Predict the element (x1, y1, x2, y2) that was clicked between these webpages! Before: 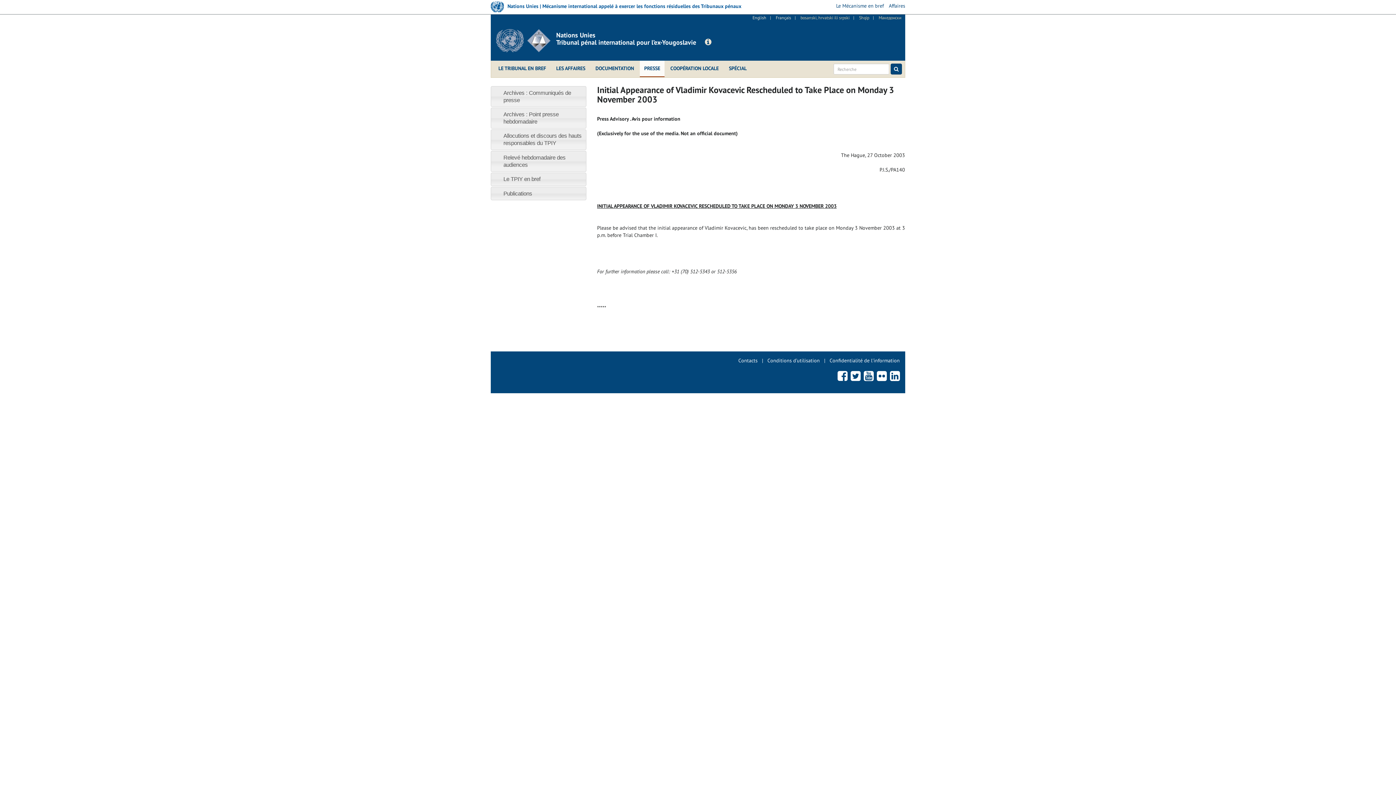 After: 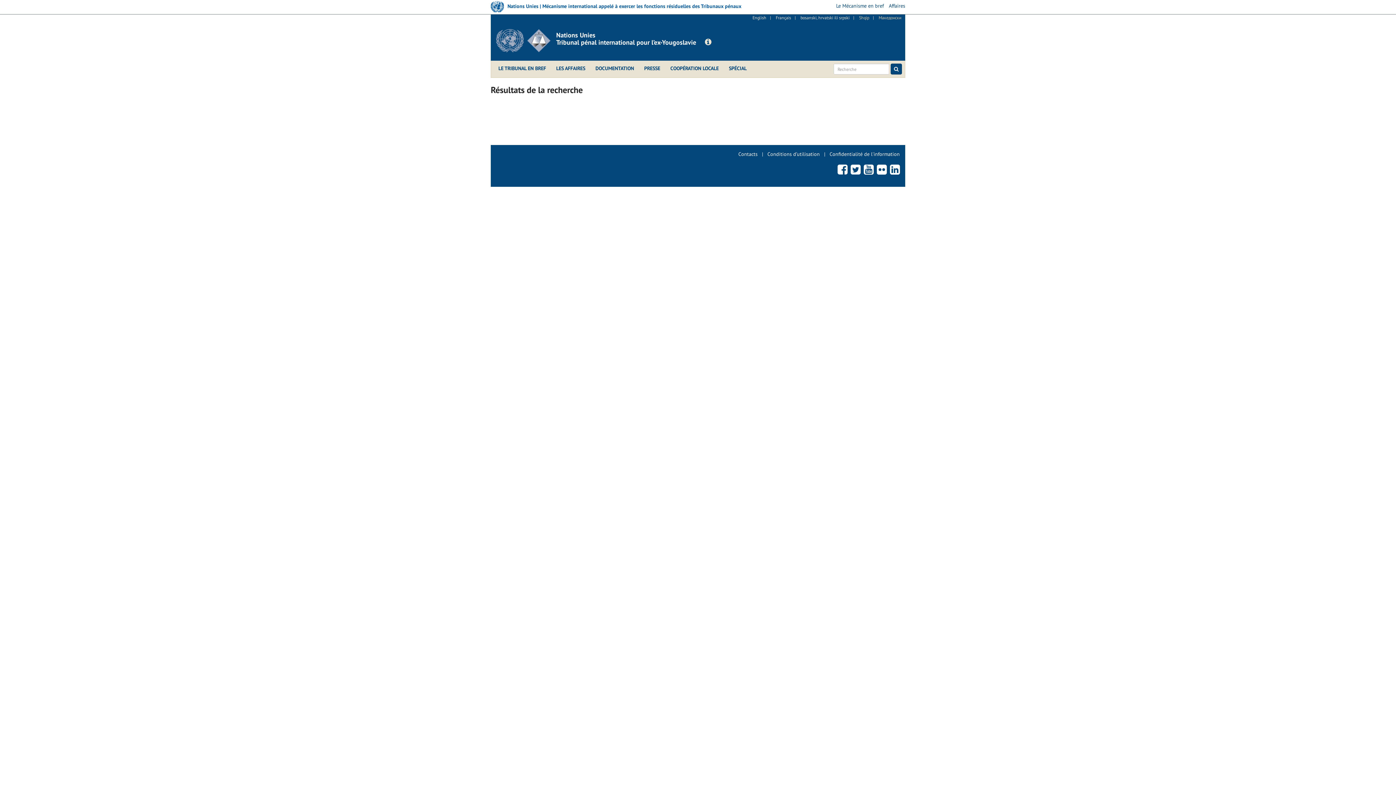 Action: bbox: (890, 63, 902, 74)